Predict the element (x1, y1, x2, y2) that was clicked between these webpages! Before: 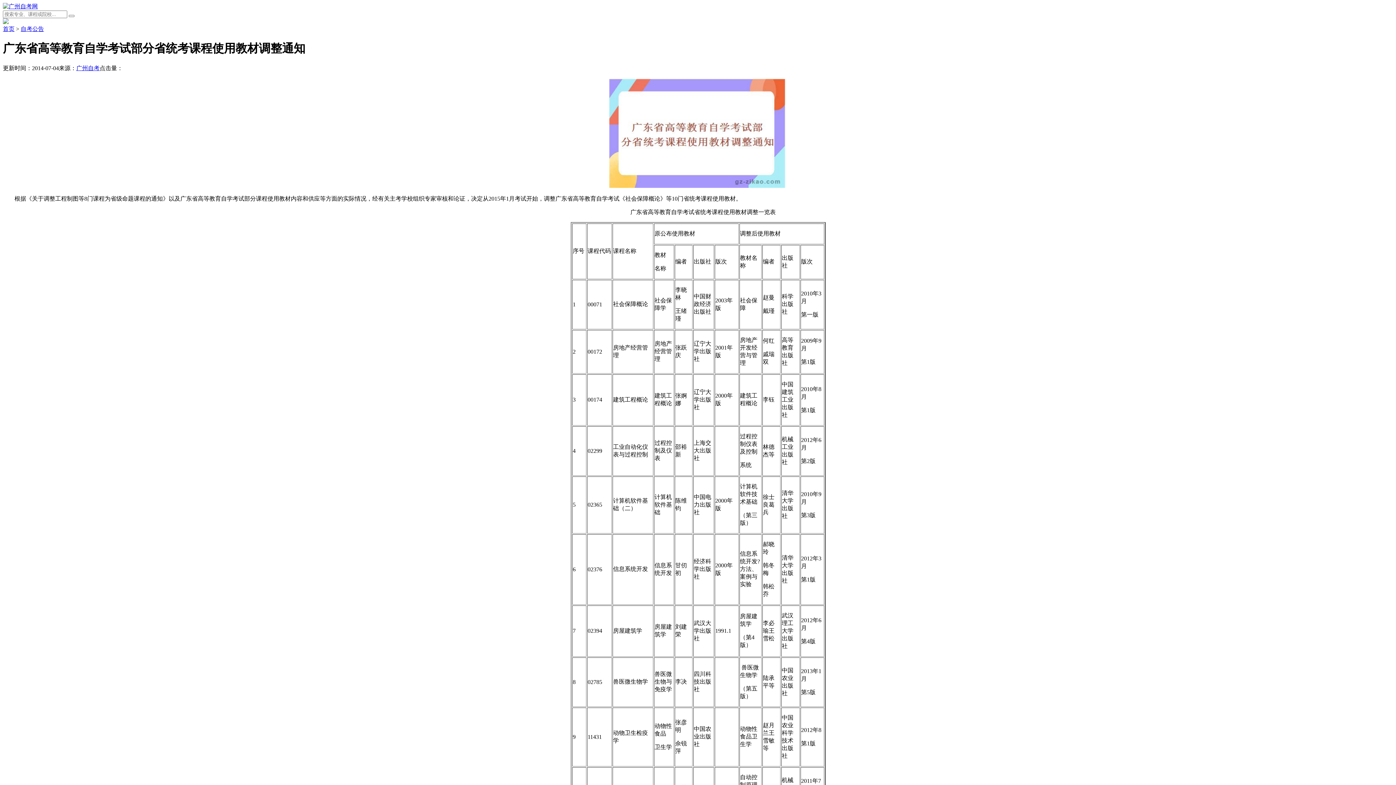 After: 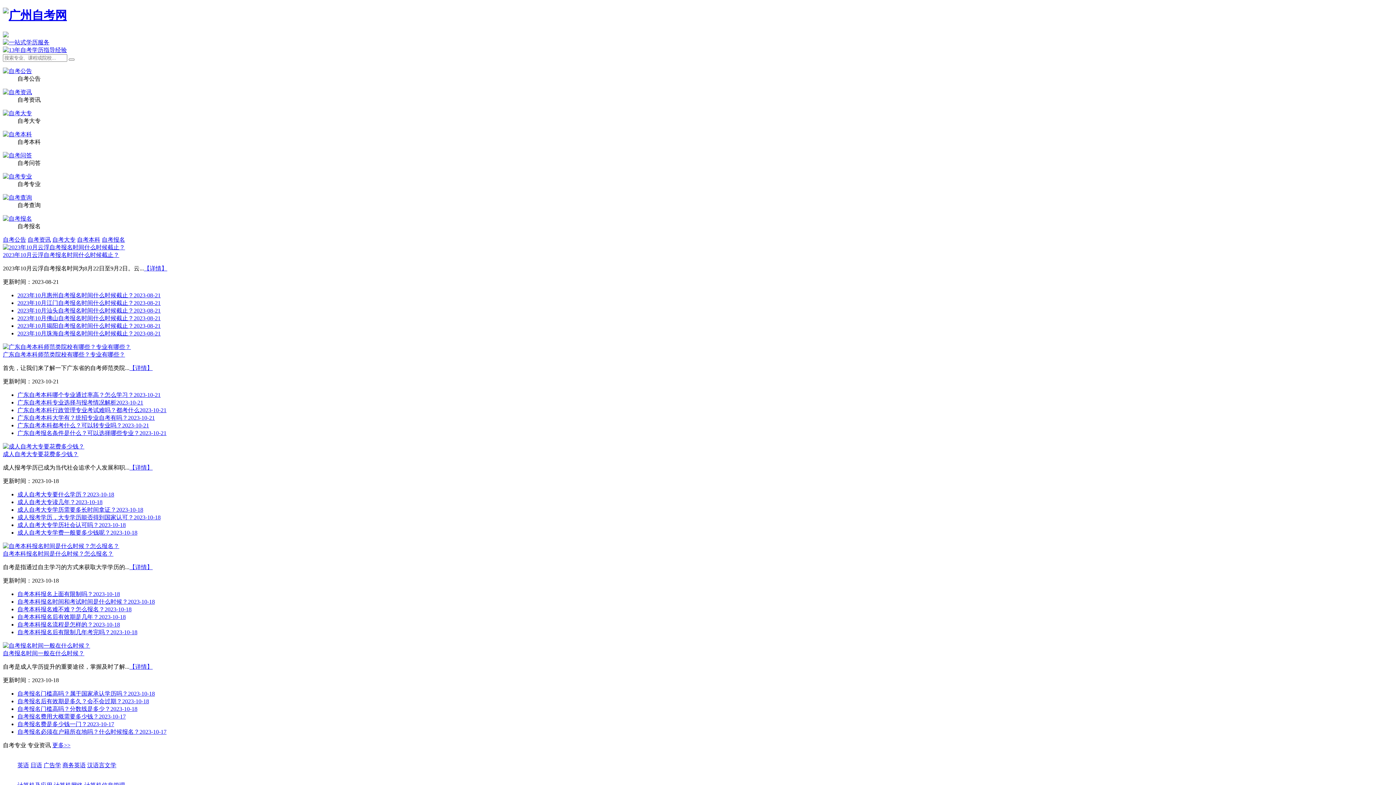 Action: bbox: (2, 3, 37, 9)